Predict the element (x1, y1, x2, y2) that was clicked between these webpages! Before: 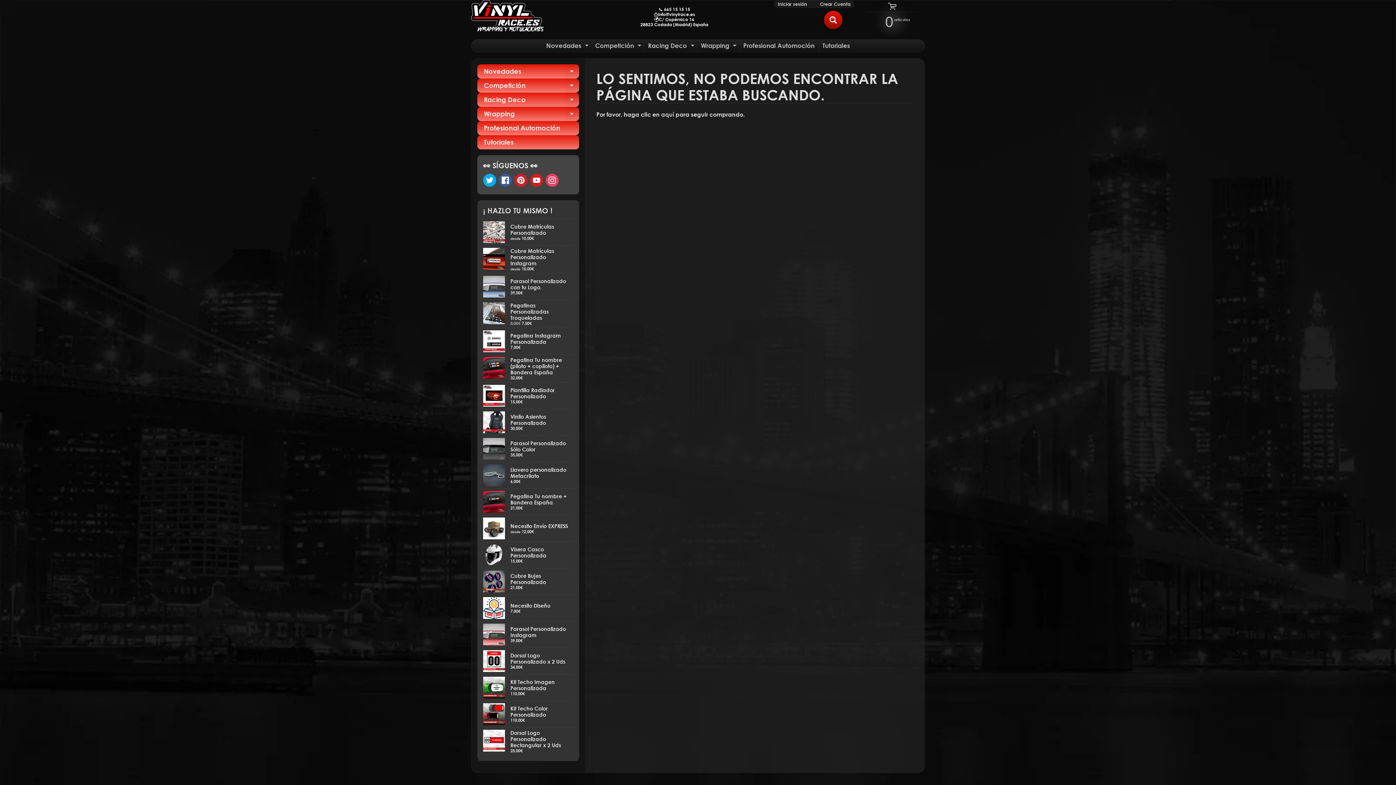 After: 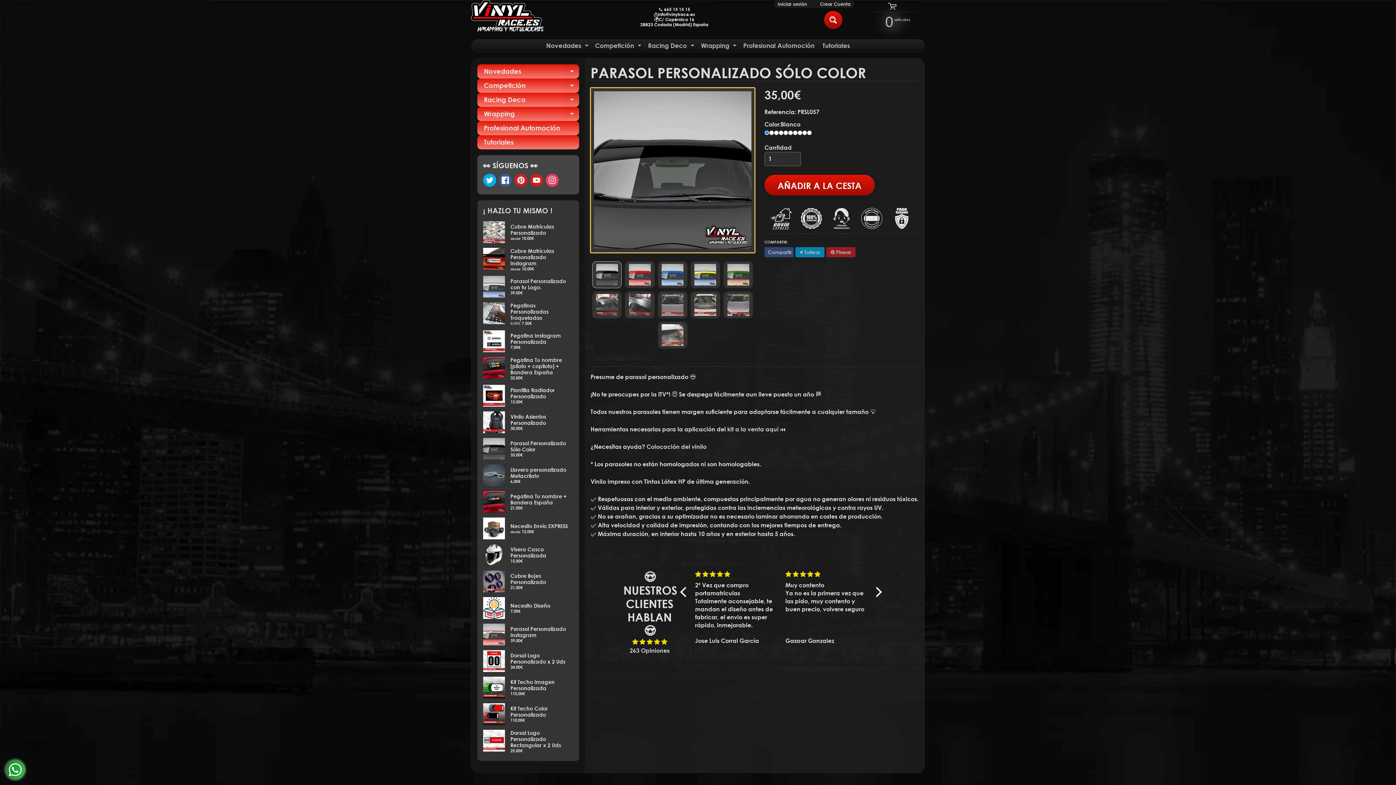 Action: bbox: (483, 435, 573, 462) label: Parasol Personalizado Sólo Color
35,00€